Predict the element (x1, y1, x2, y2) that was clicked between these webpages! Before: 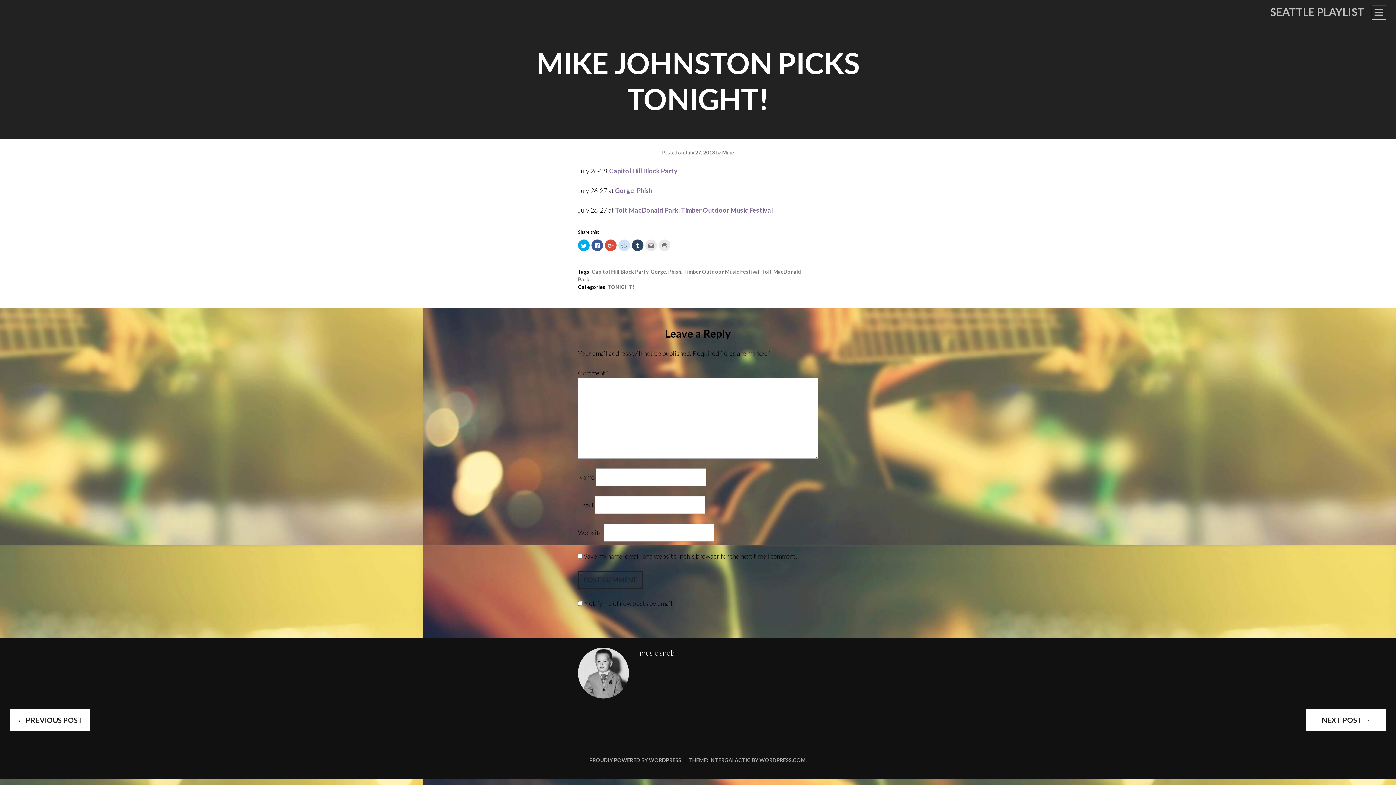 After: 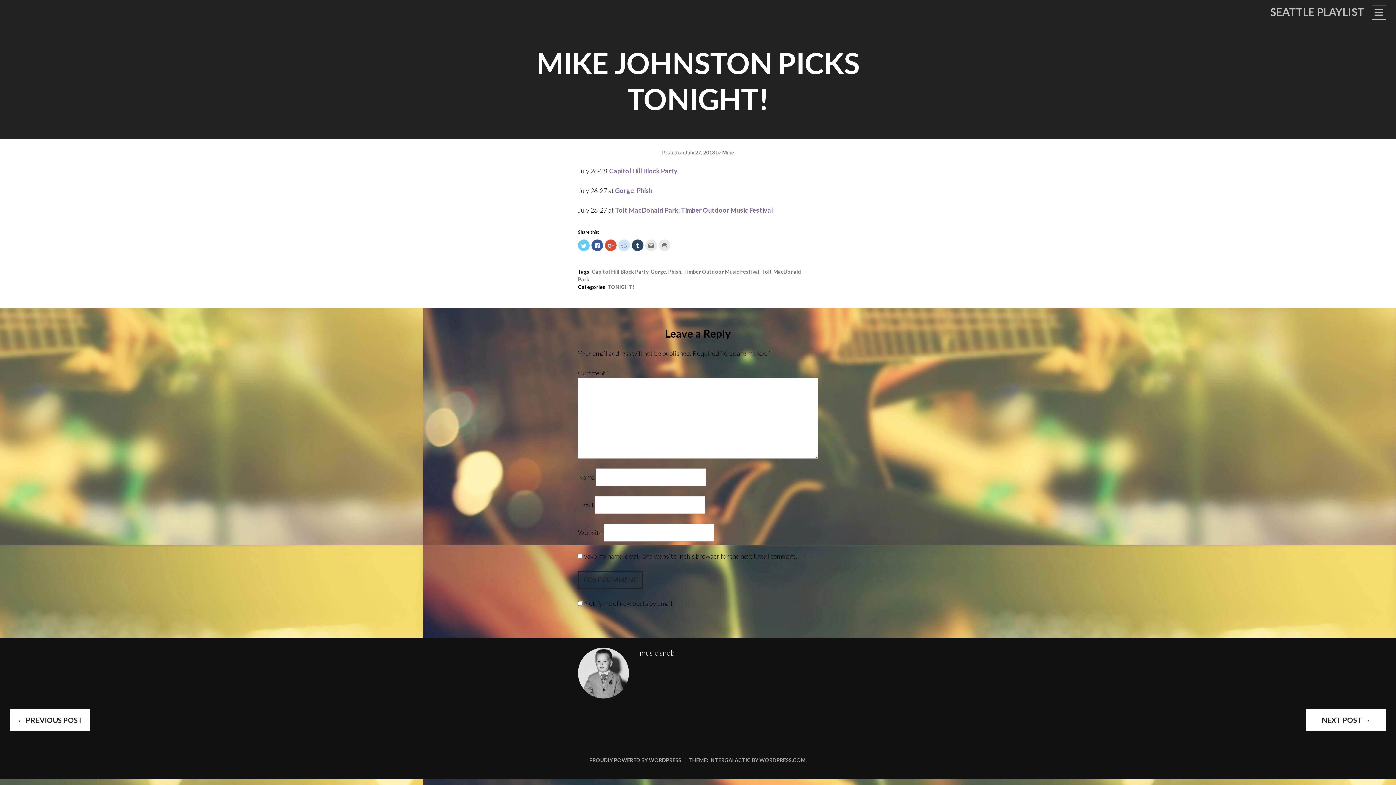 Action: label: Click to share on Twitter (Opens in new window) bbox: (578, 239, 589, 251)